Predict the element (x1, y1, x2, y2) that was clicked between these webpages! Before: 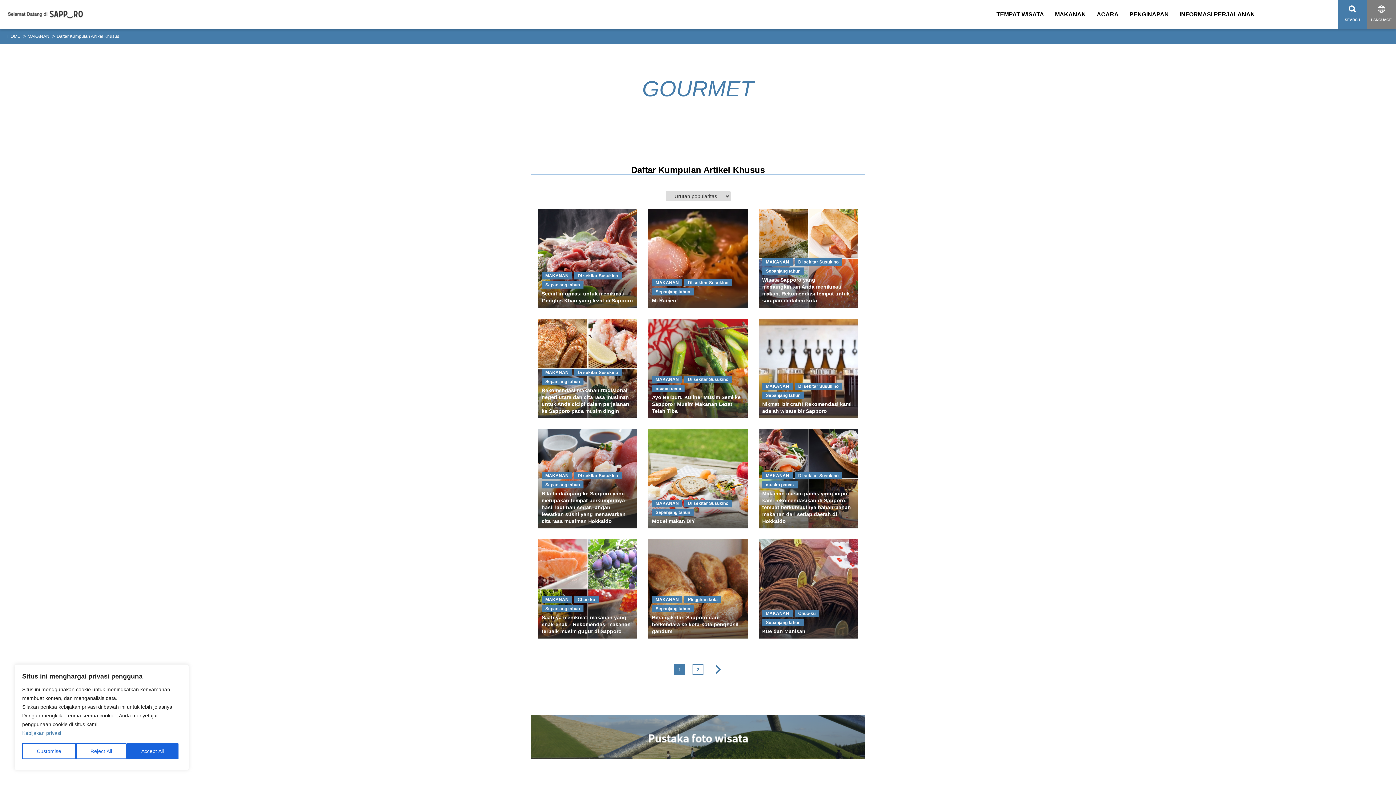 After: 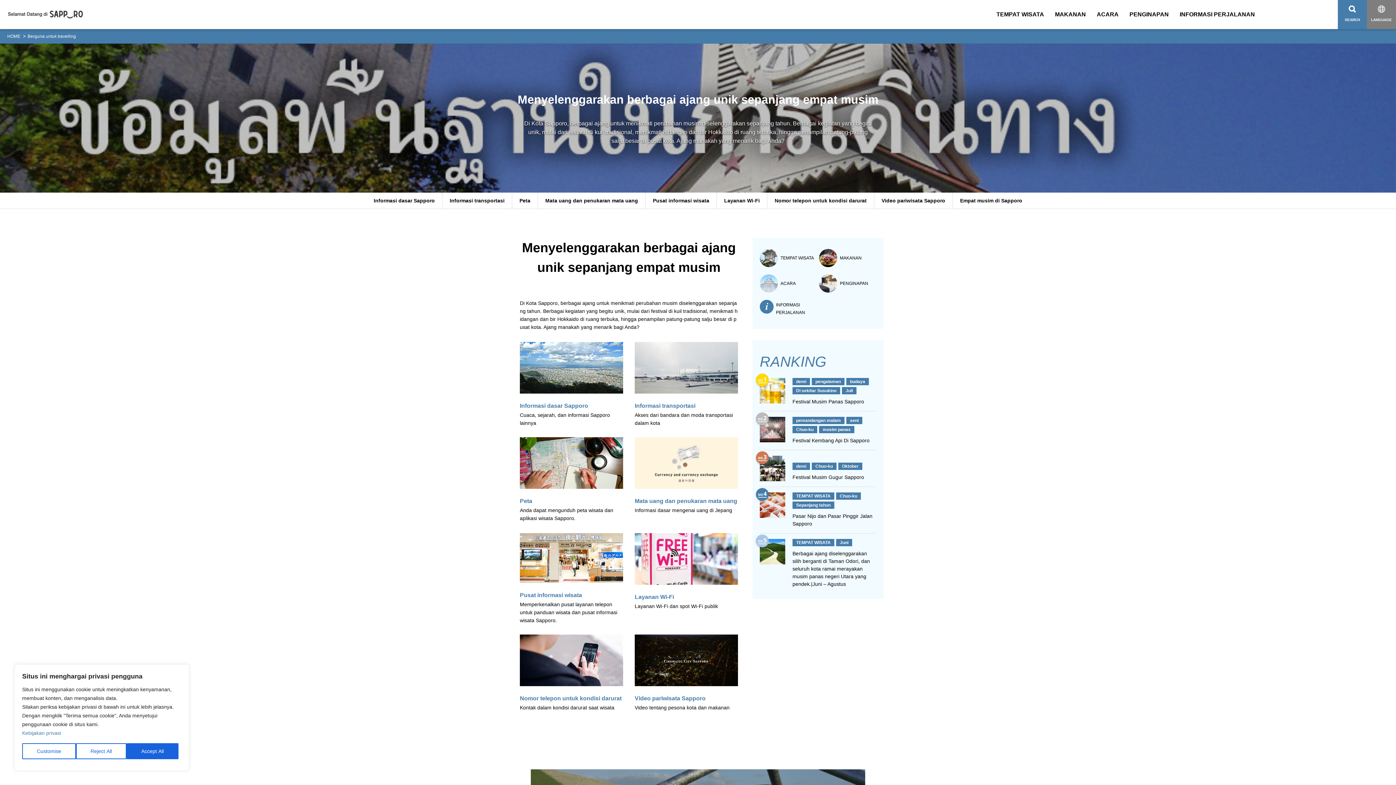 Action: label: INFORMASI PERJALANAN bbox: (1180, 0, 1255, 29)